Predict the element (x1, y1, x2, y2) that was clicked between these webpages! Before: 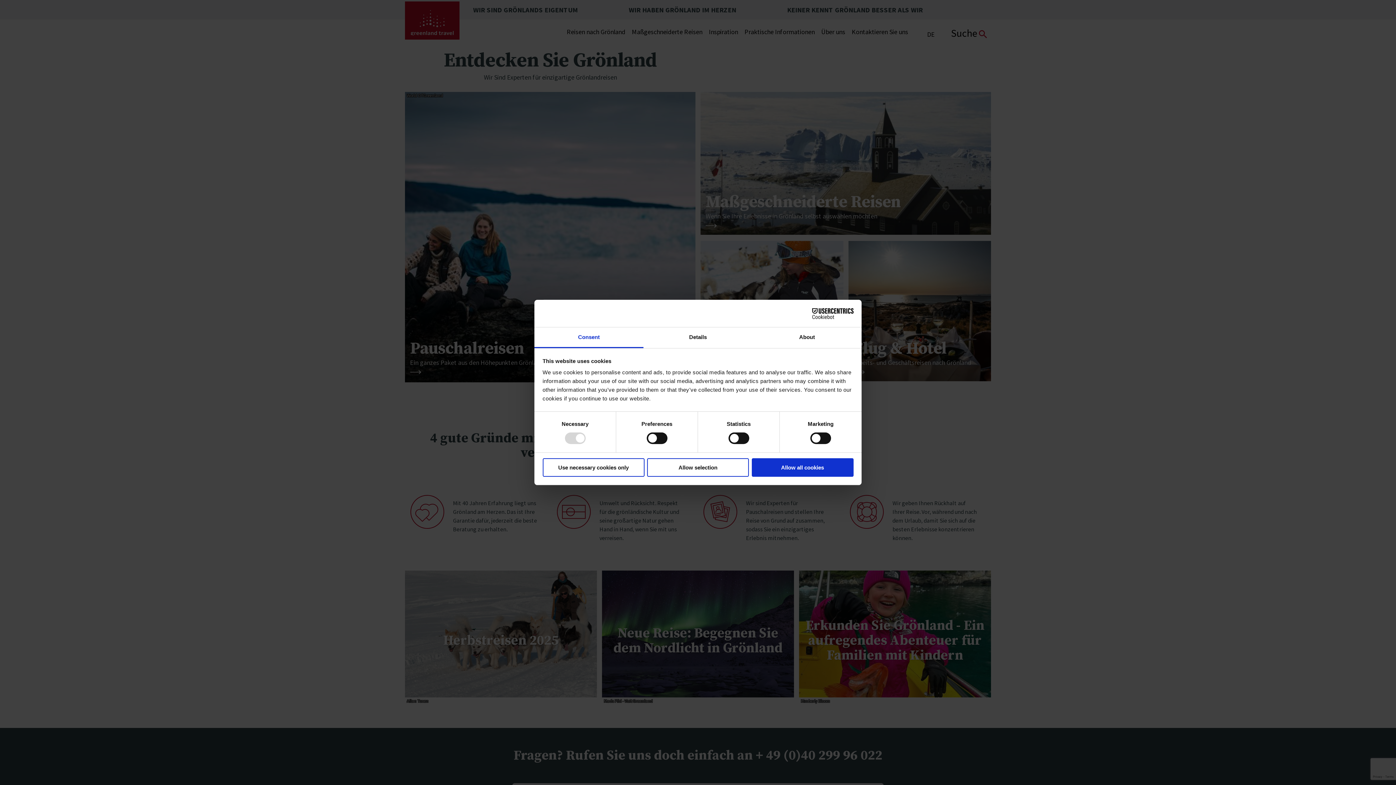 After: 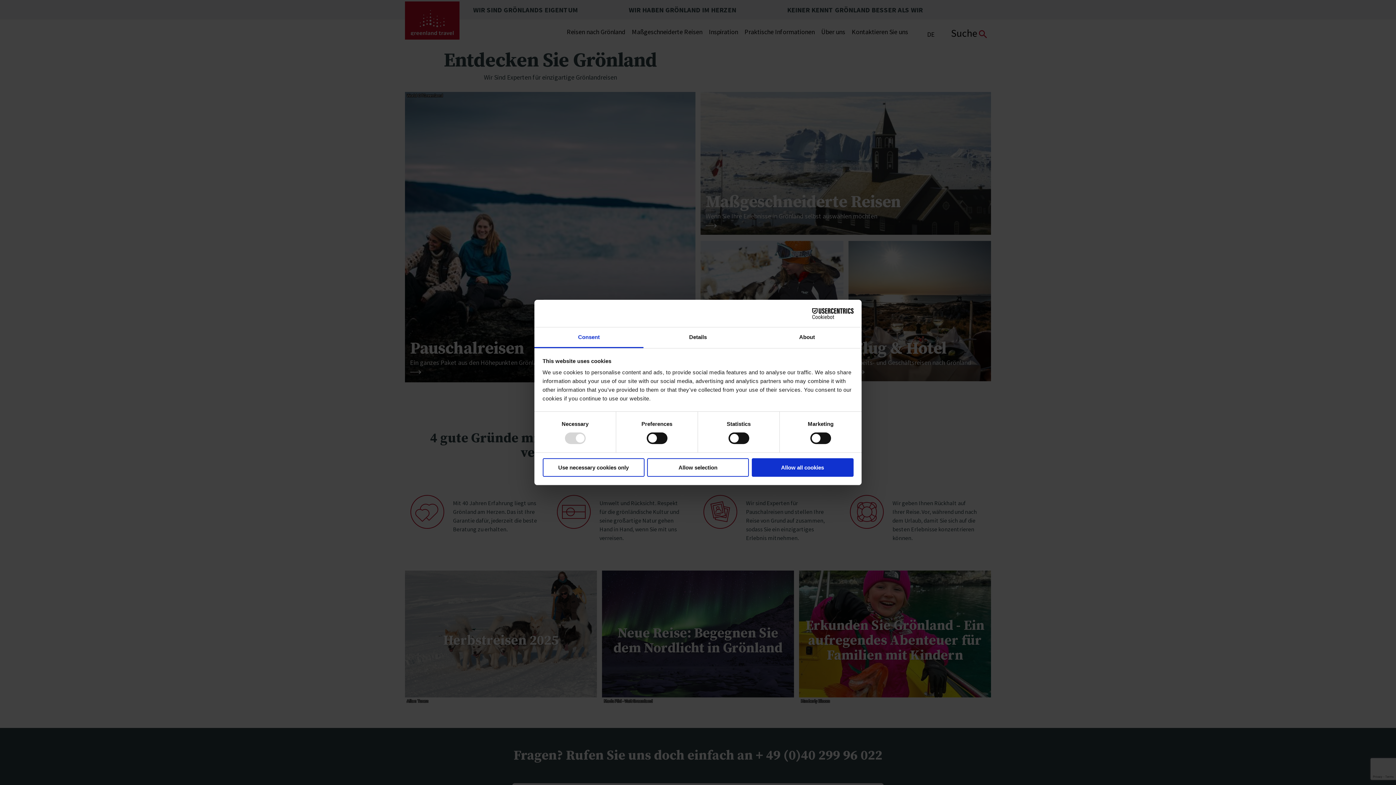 Action: bbox: (790, 308, 853, 319) label: Cookiebot - opens in a new window